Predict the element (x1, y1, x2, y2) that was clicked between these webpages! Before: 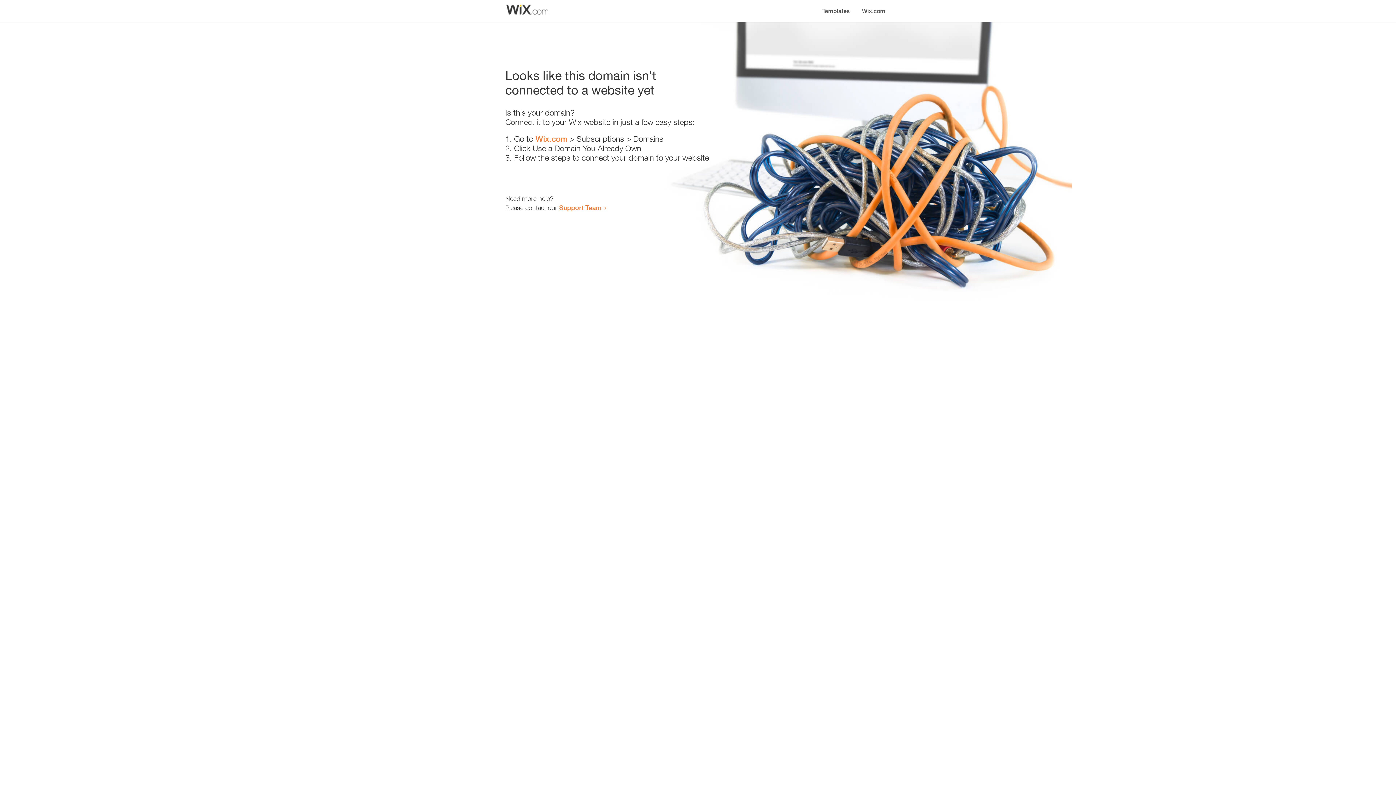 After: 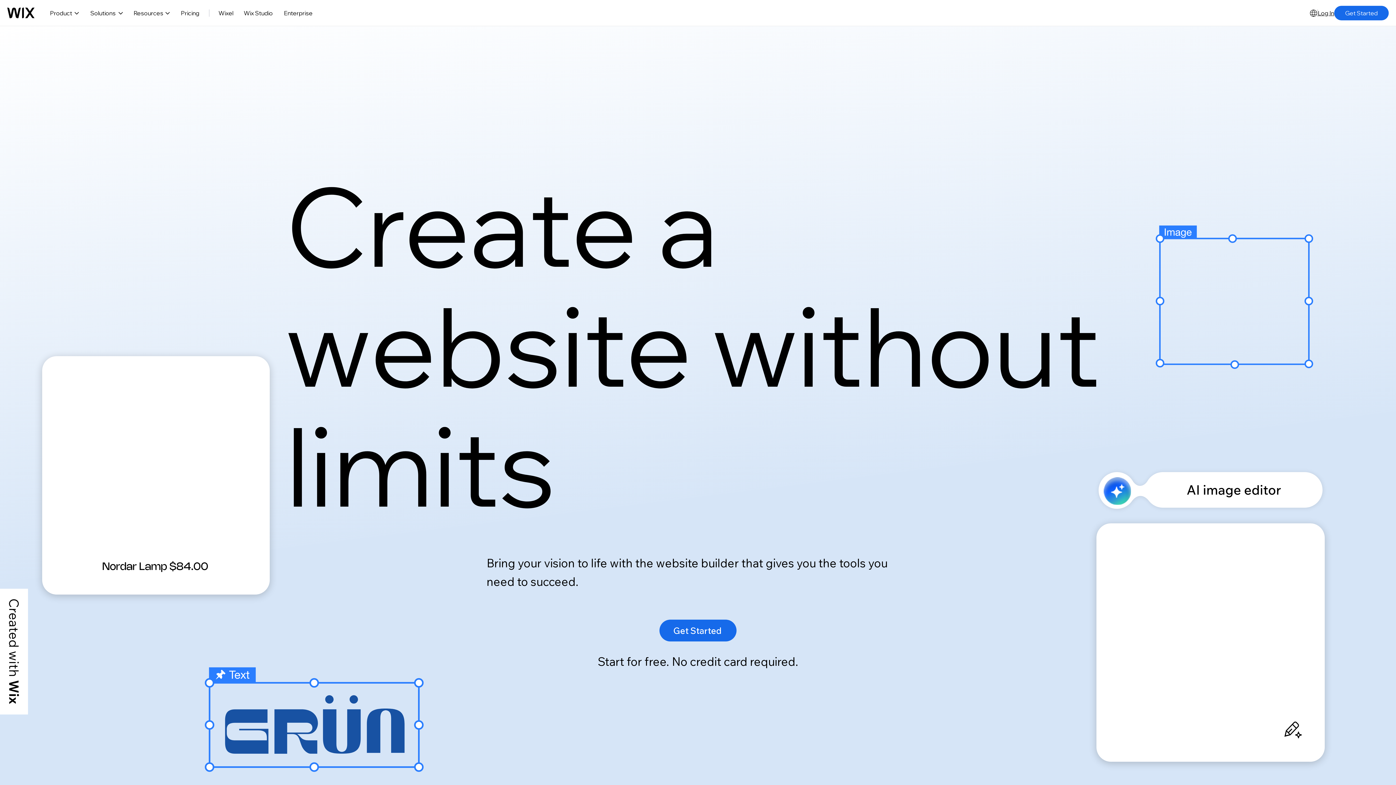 Action: label: Wix.com bbox: (535, 134, 567, 143)